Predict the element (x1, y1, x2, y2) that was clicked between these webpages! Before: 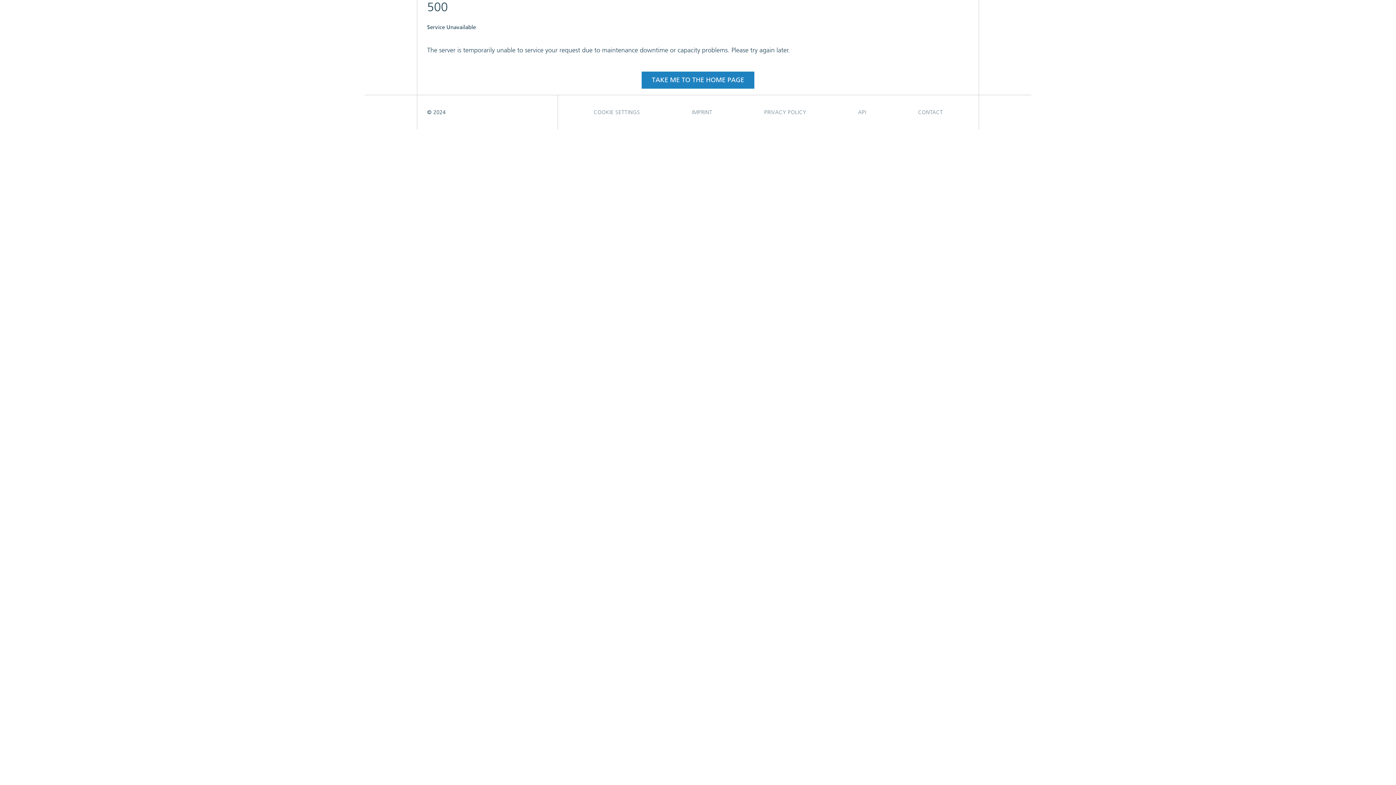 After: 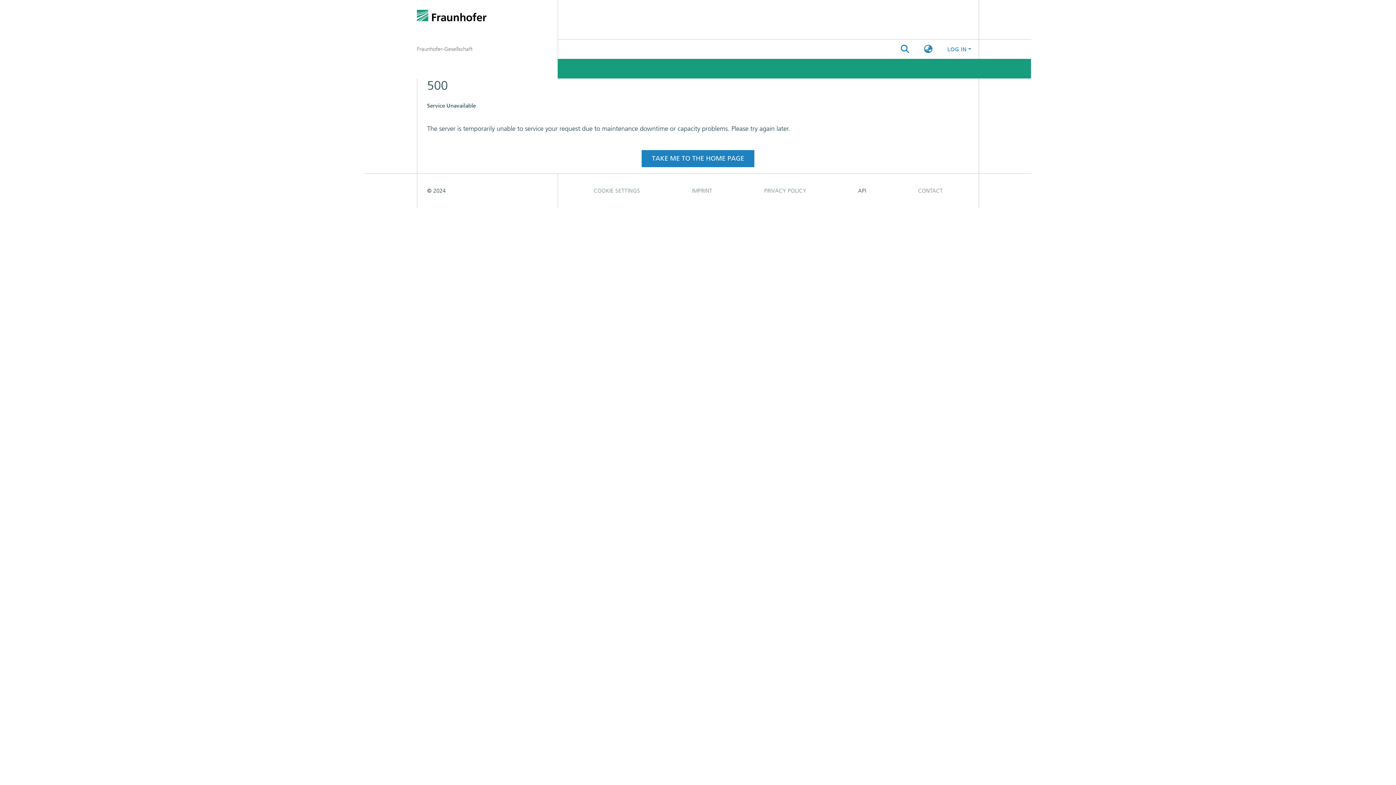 Action: bbox: (832, 105, 892, 119) label: API